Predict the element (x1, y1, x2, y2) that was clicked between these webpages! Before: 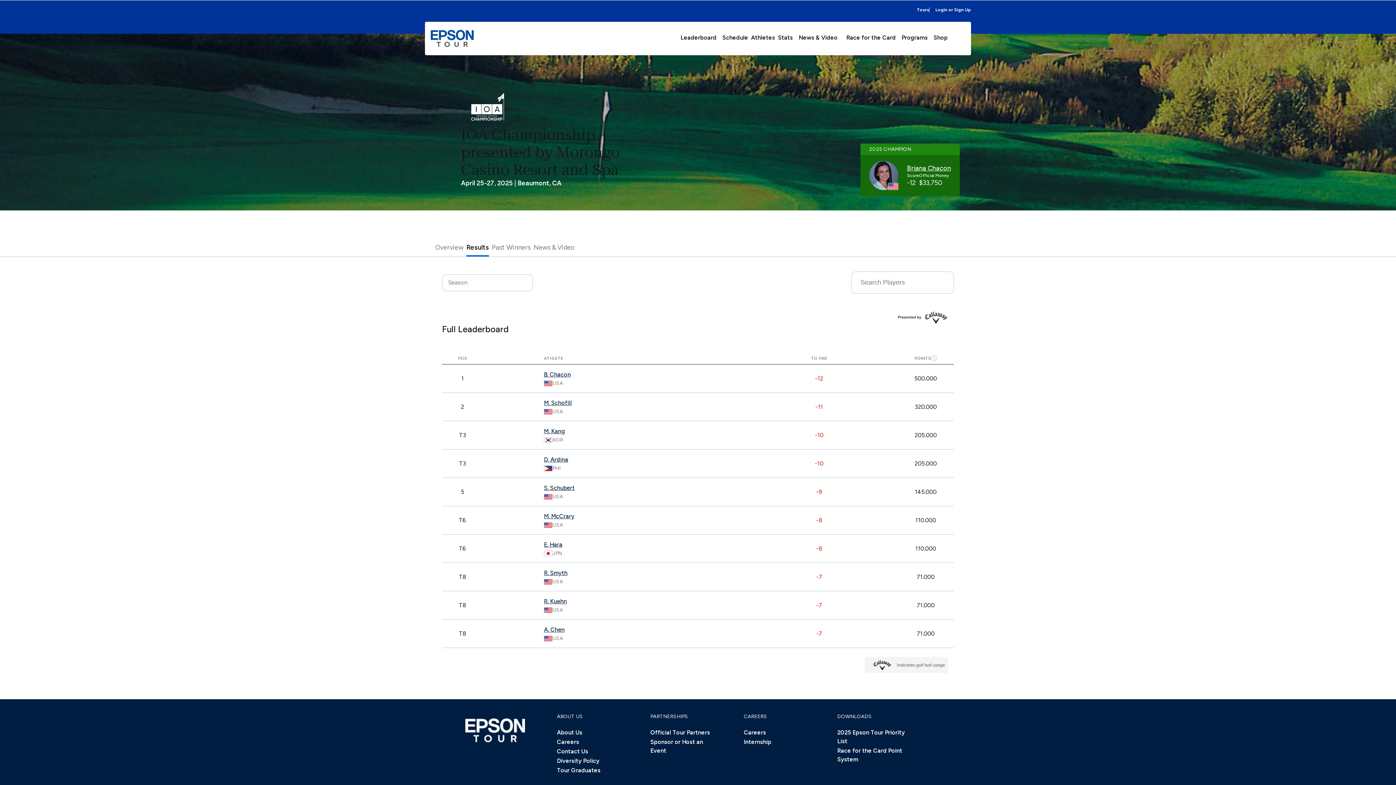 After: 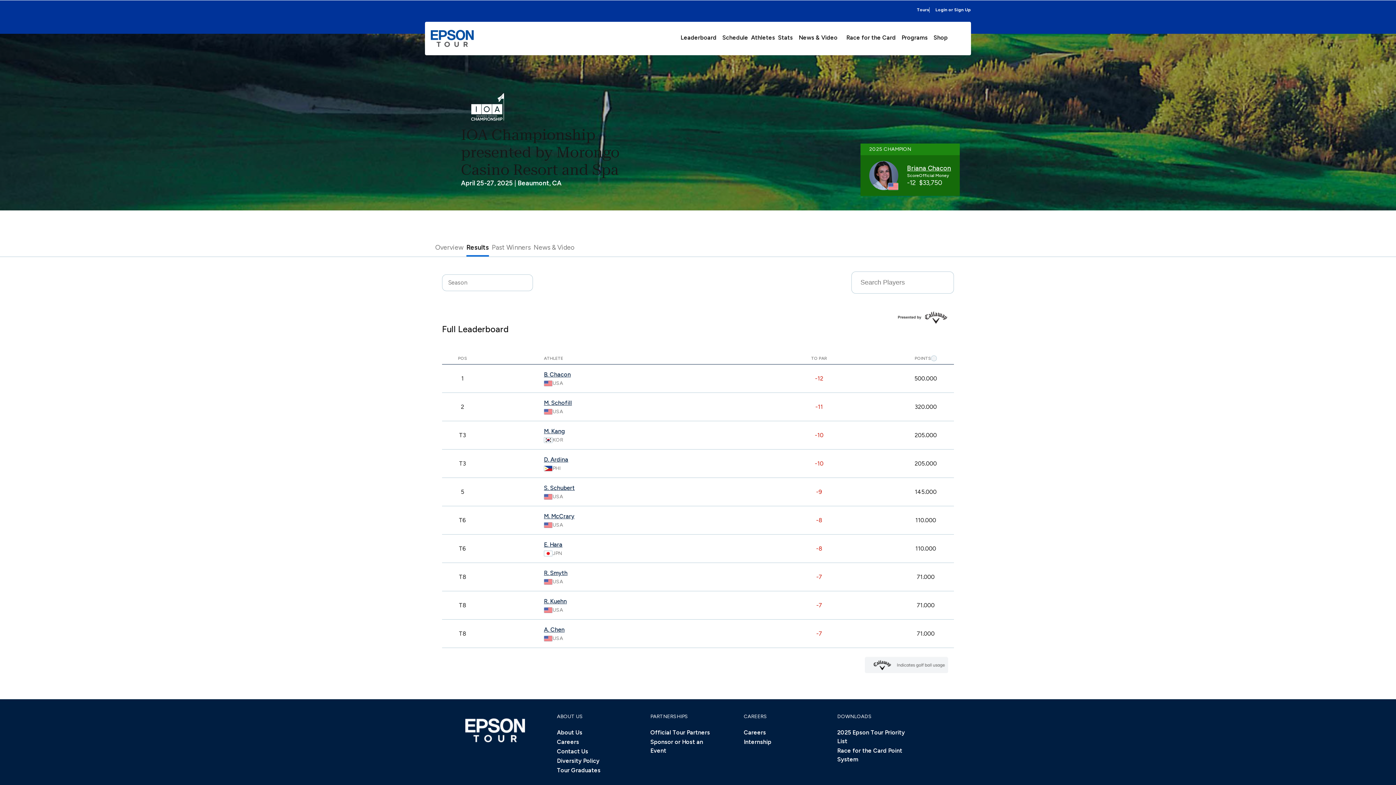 Action: bbox: (544, 370, 570, 386) label: B. Chacon

USA